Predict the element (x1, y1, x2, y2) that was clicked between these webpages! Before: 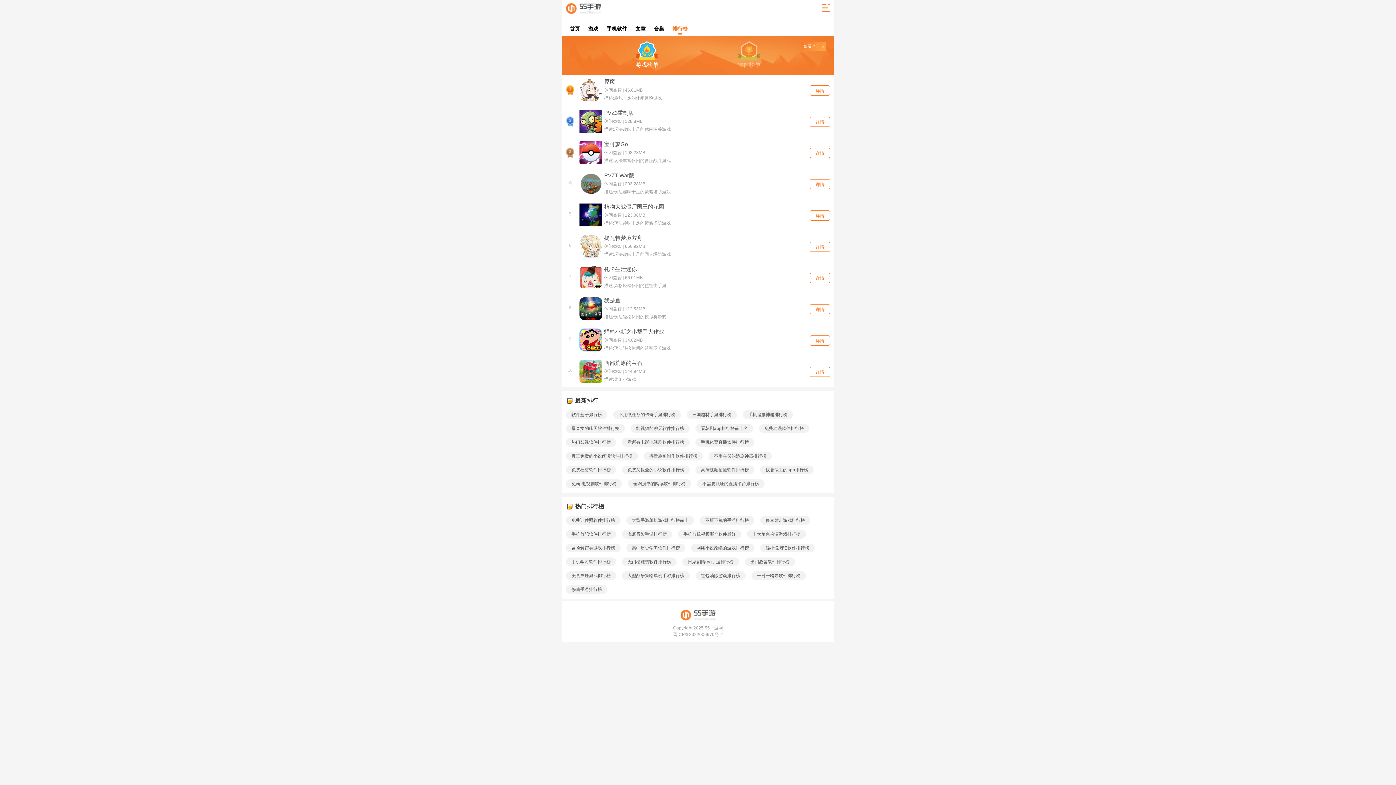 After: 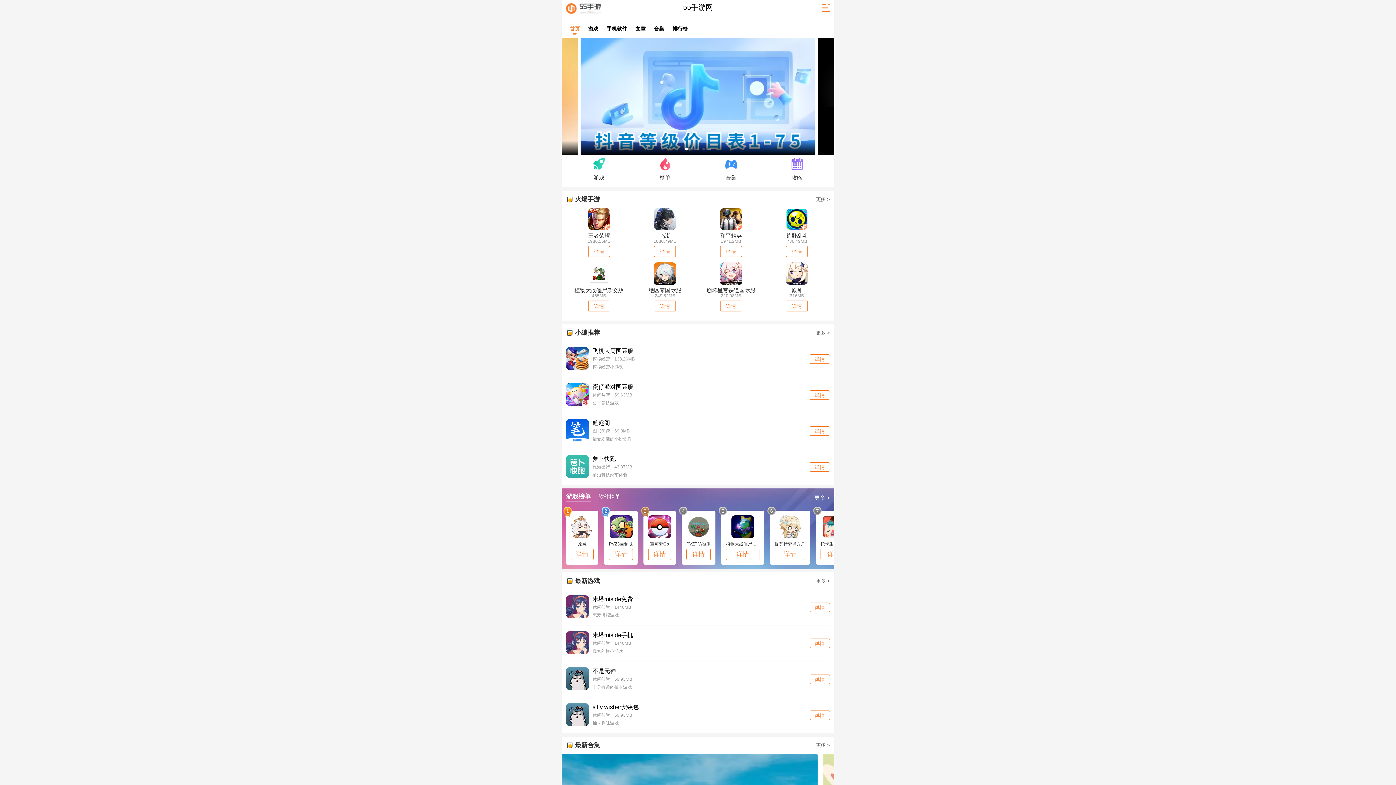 Action: bbox: (680, 0, 715, 12)